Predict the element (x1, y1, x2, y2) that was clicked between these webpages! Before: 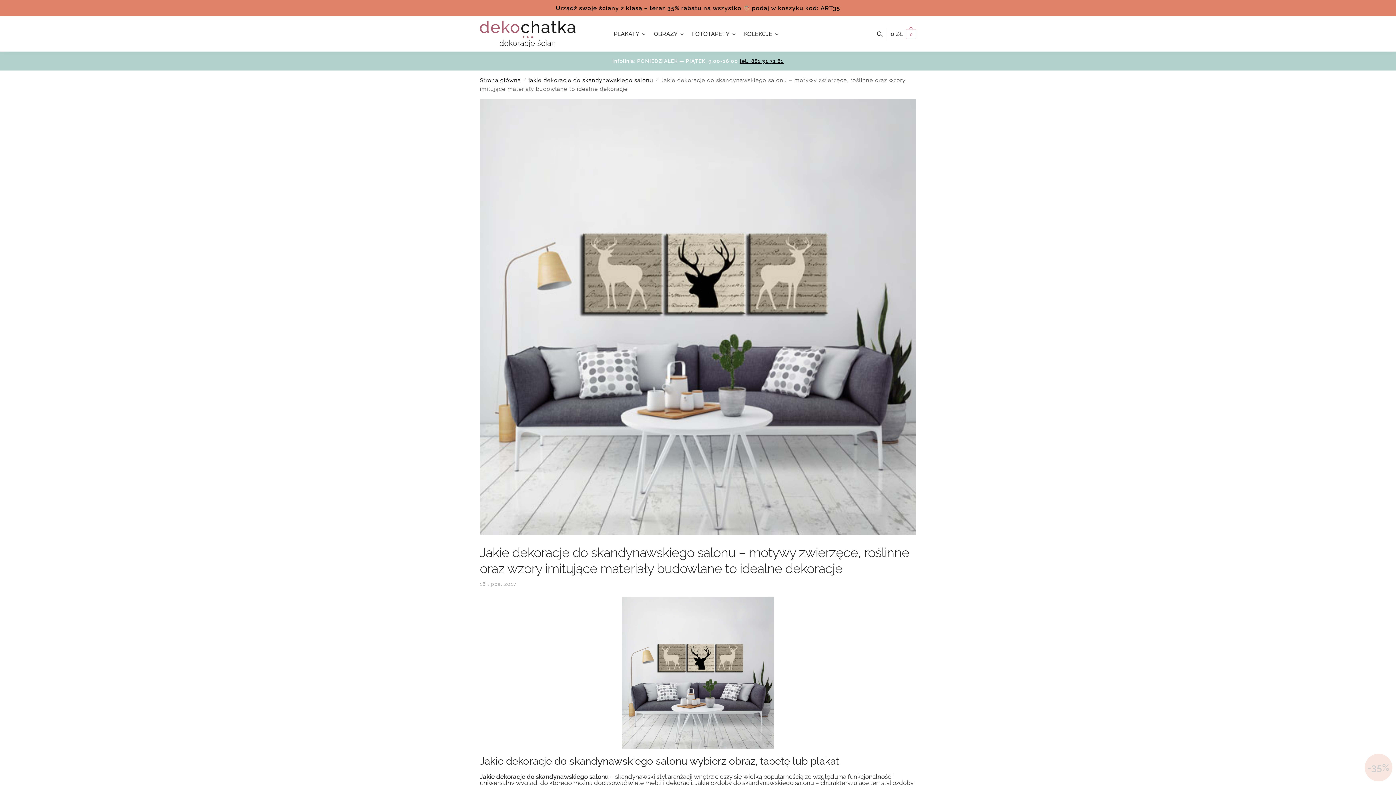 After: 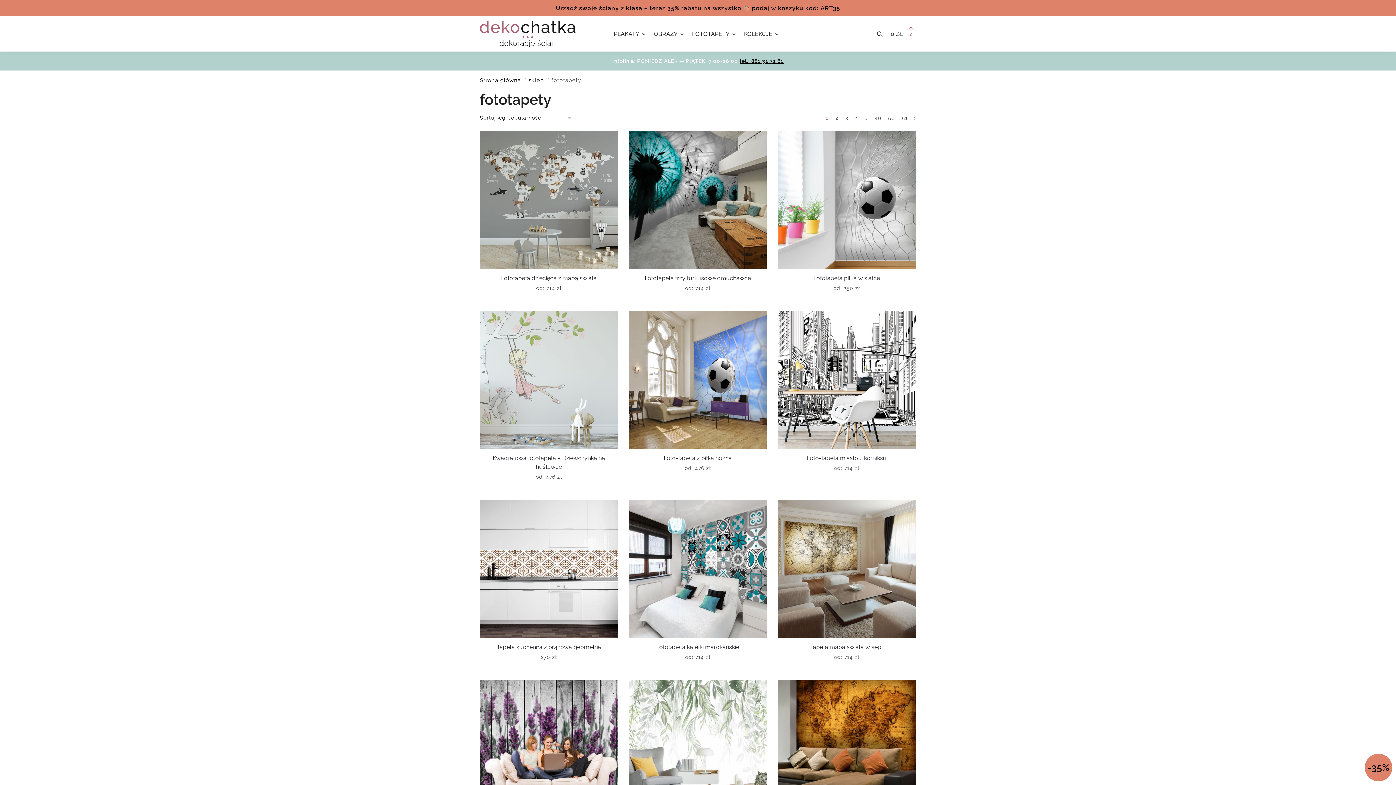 Action: label: FOTOTAPETY bbox: (689, 16, 739, 51)